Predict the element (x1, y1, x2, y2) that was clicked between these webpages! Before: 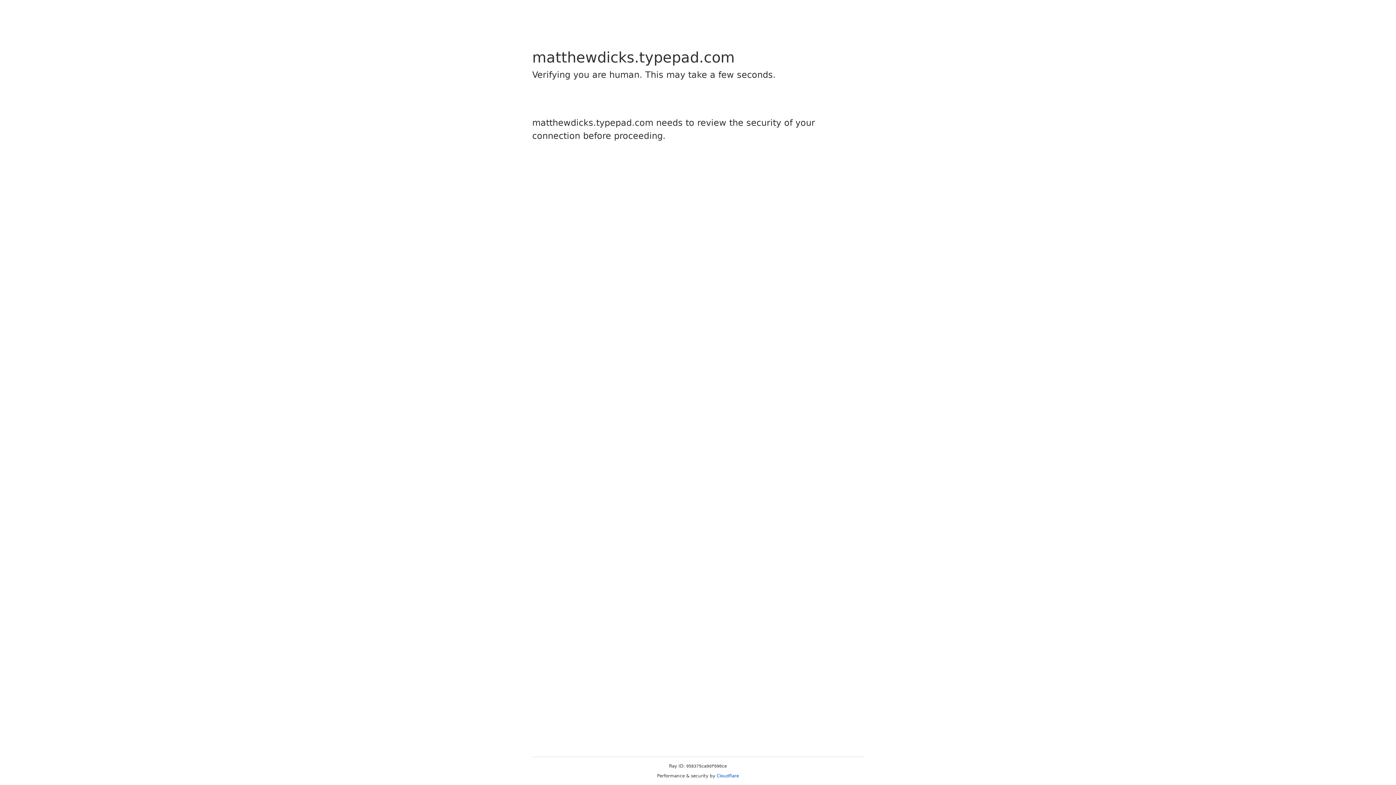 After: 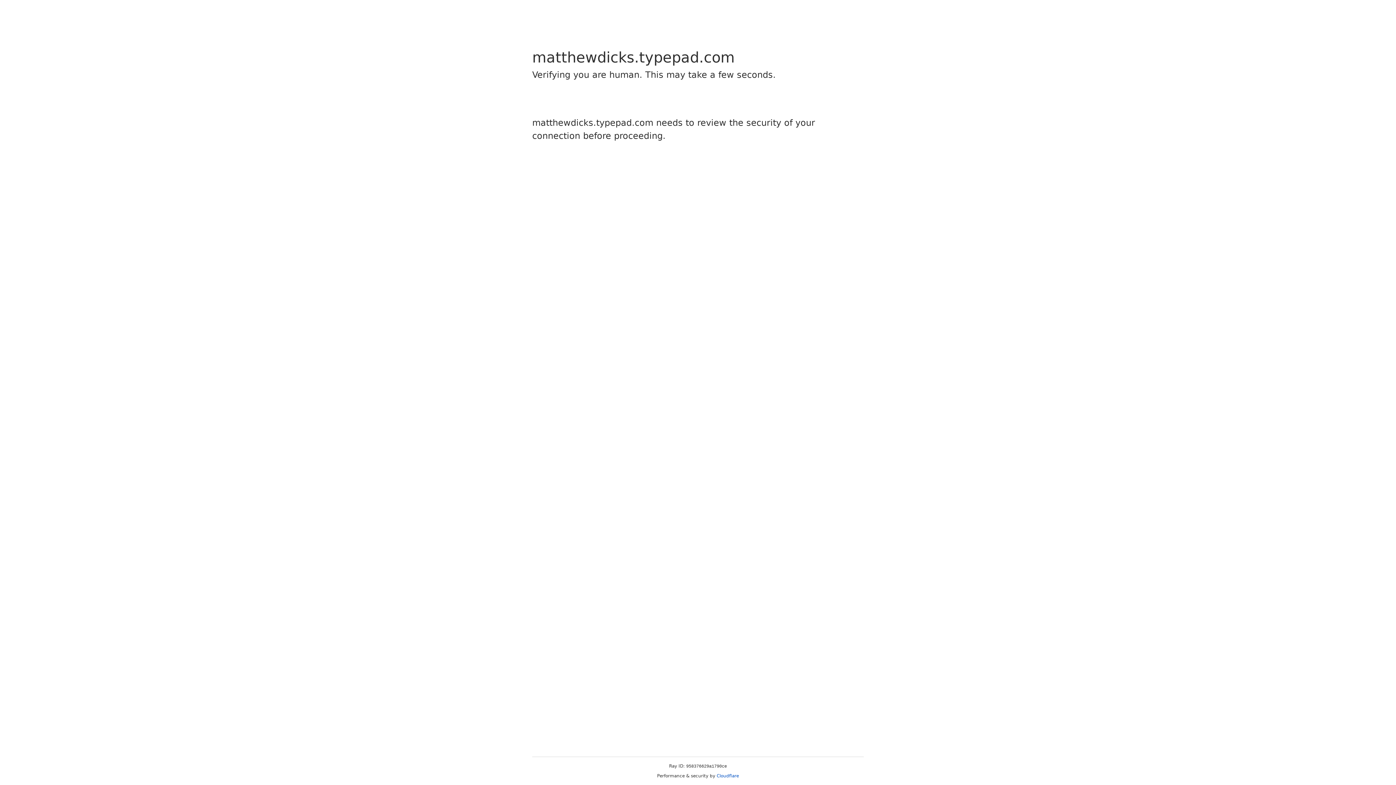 Action: label: Cloudflare bbox: (716, 773, 739, 778)